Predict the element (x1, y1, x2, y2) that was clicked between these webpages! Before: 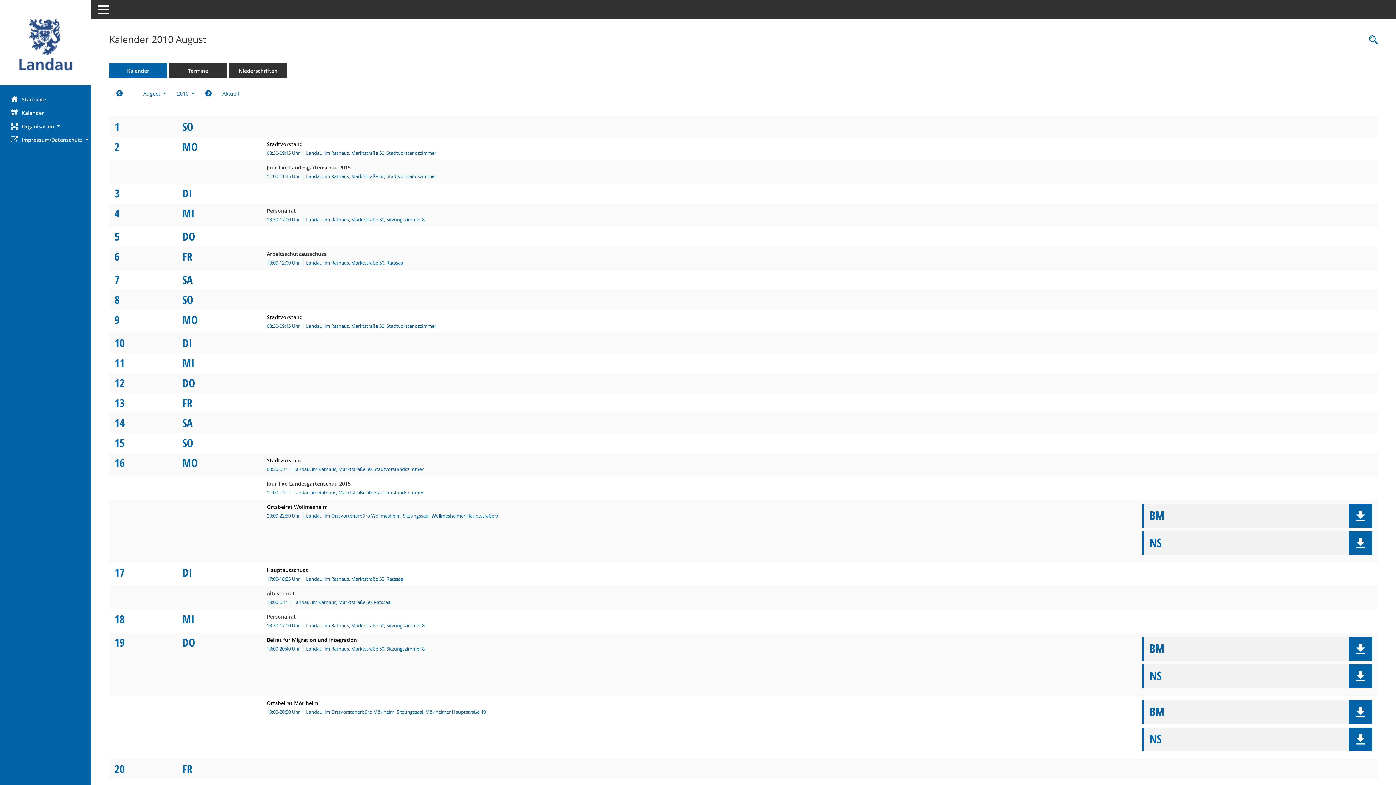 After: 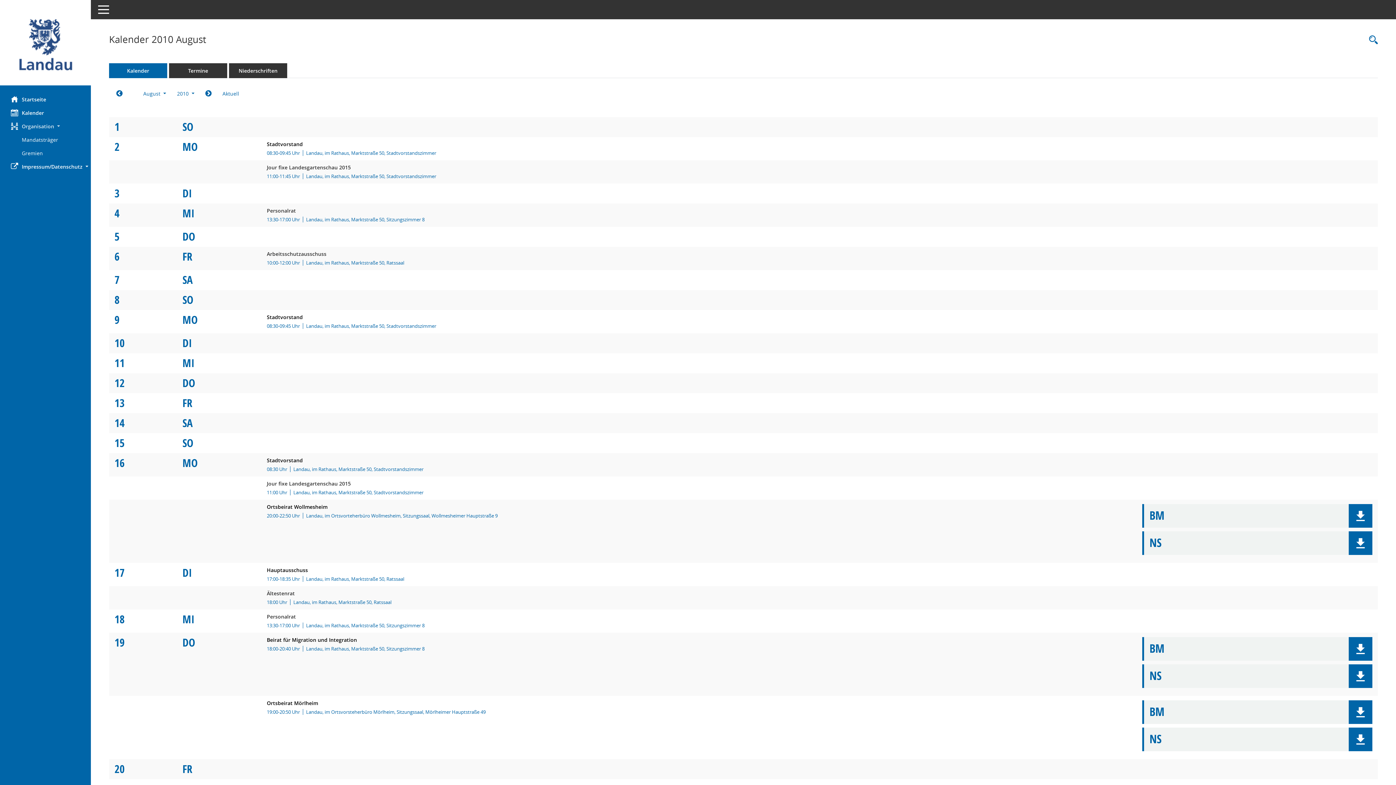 Action: bbox: (0, 119, 90, 133) label: Organisation 